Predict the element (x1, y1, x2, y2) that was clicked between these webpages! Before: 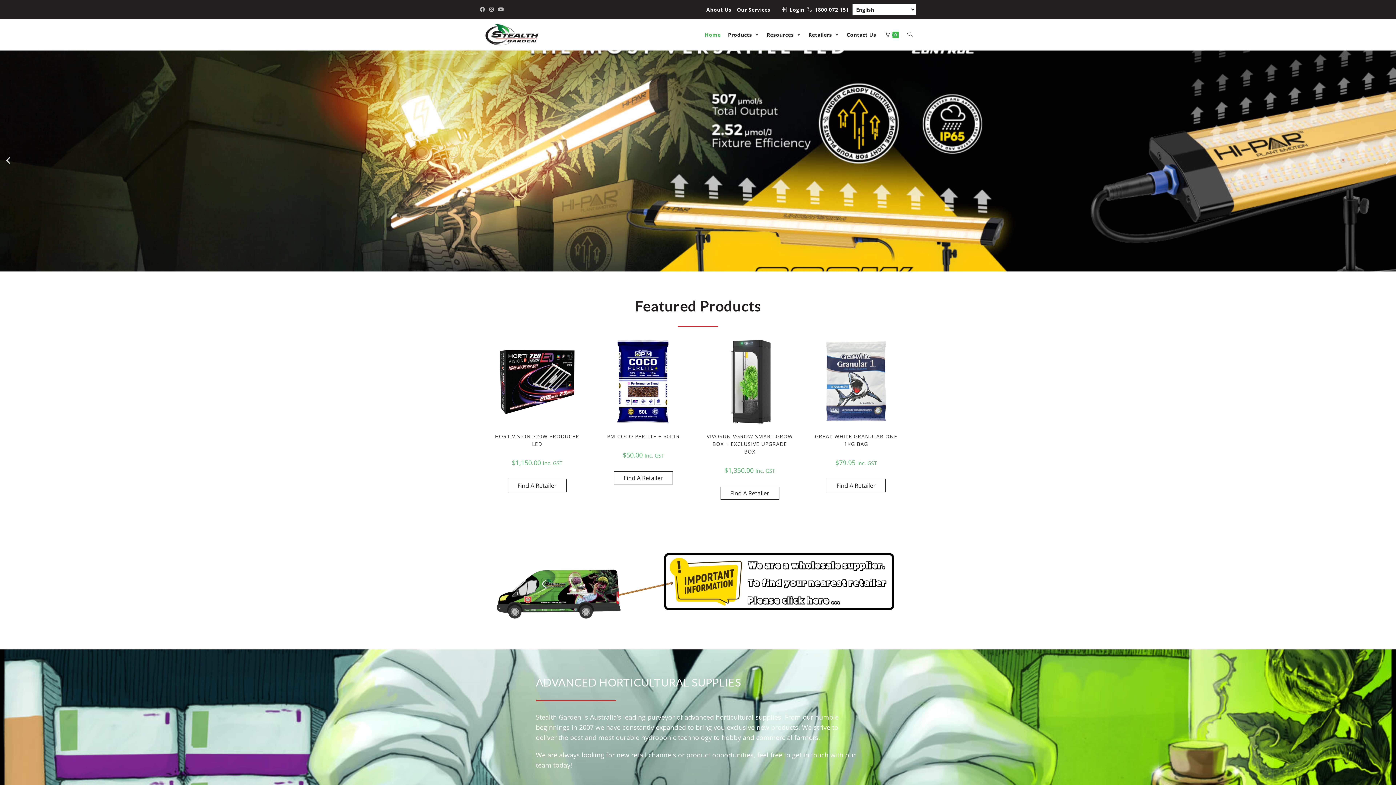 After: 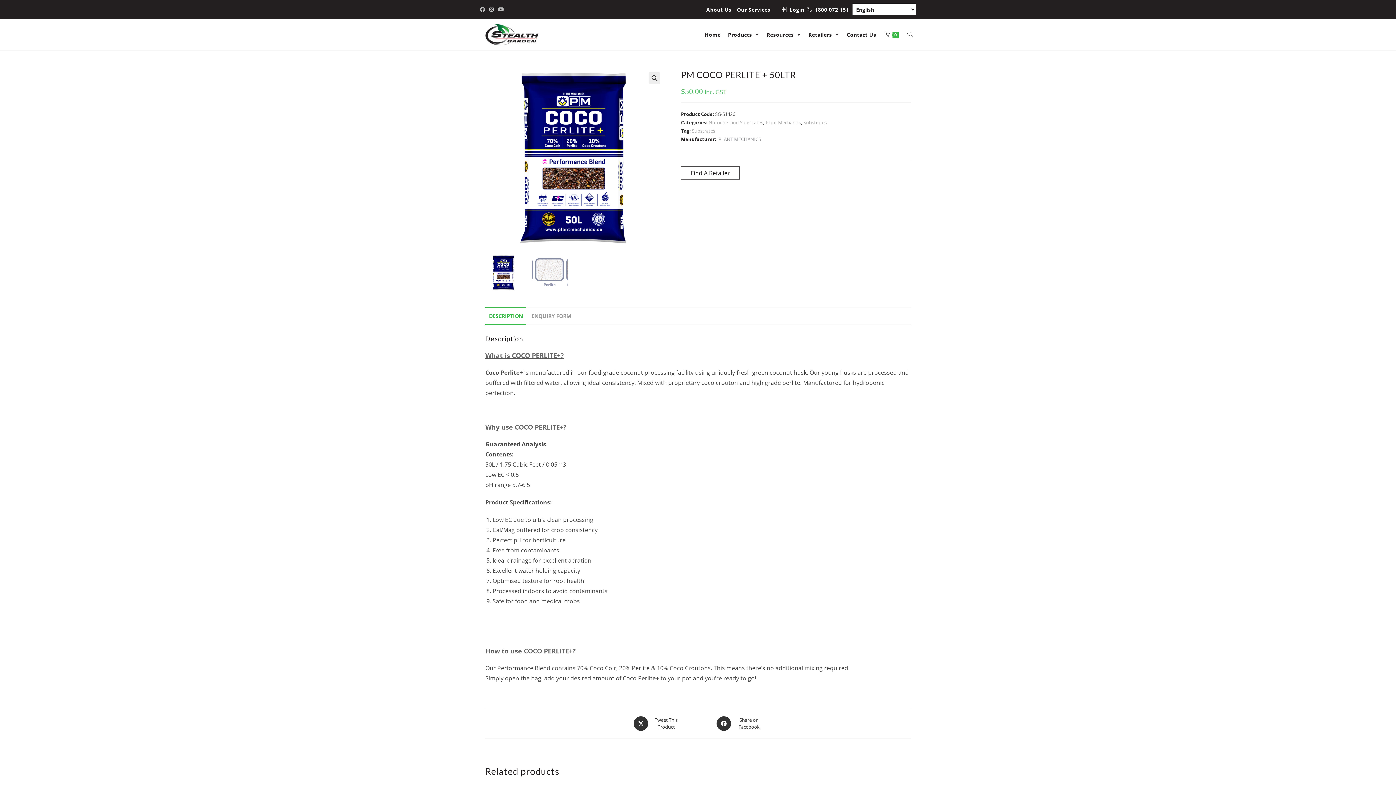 Action: bbox: (607, 432, 680, 440) label: PM COCO PERLITE + 50LTR